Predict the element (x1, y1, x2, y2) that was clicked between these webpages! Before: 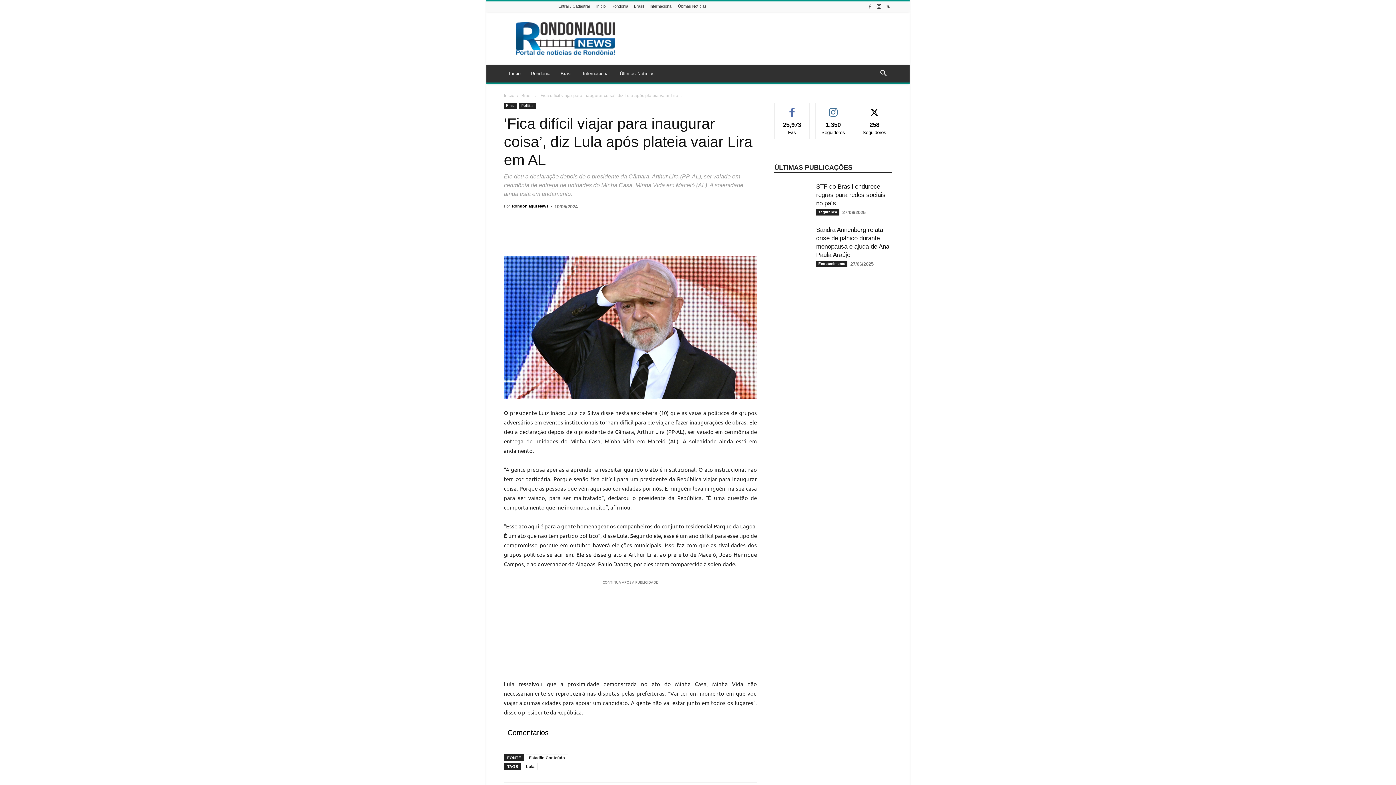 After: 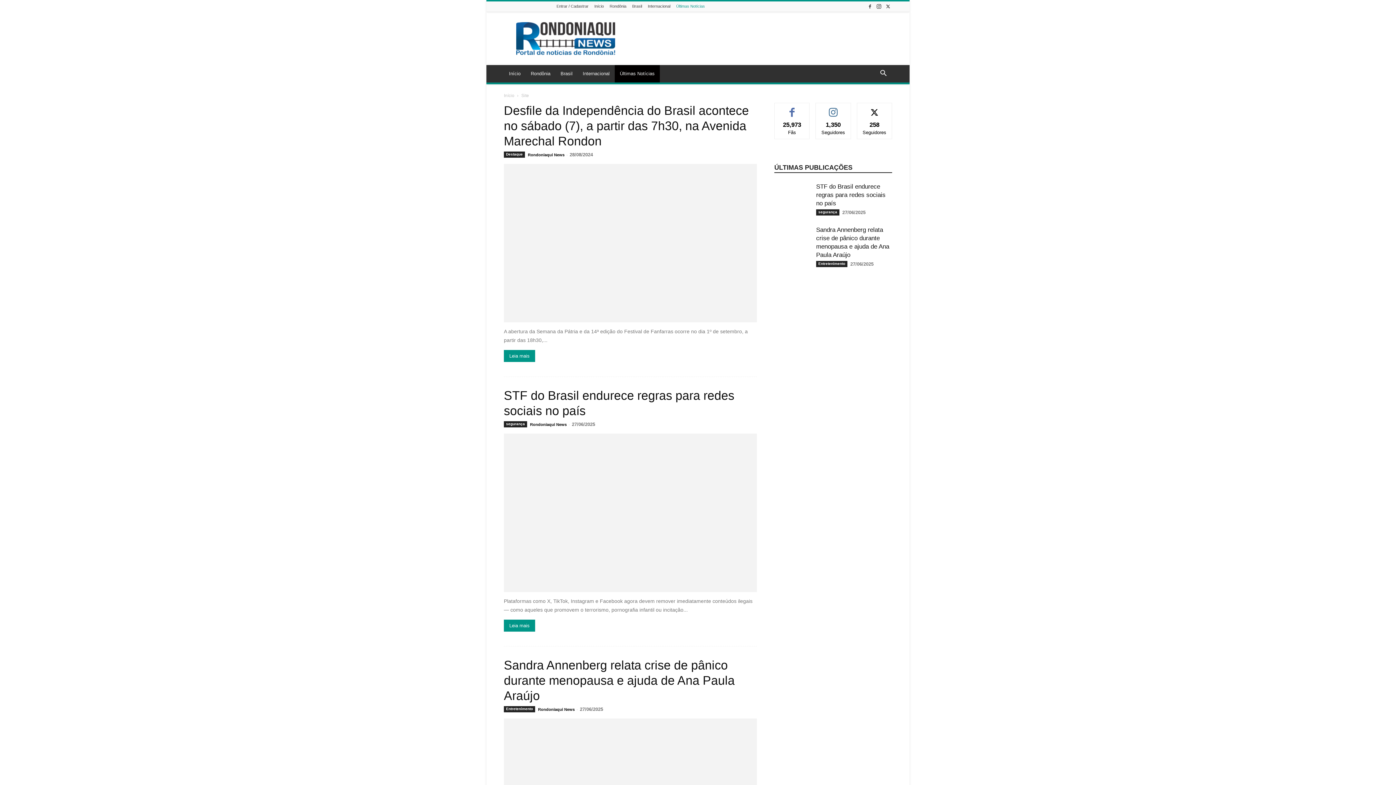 Action: bbox: (678, 4, 706, 8) label: Últimas Notícias